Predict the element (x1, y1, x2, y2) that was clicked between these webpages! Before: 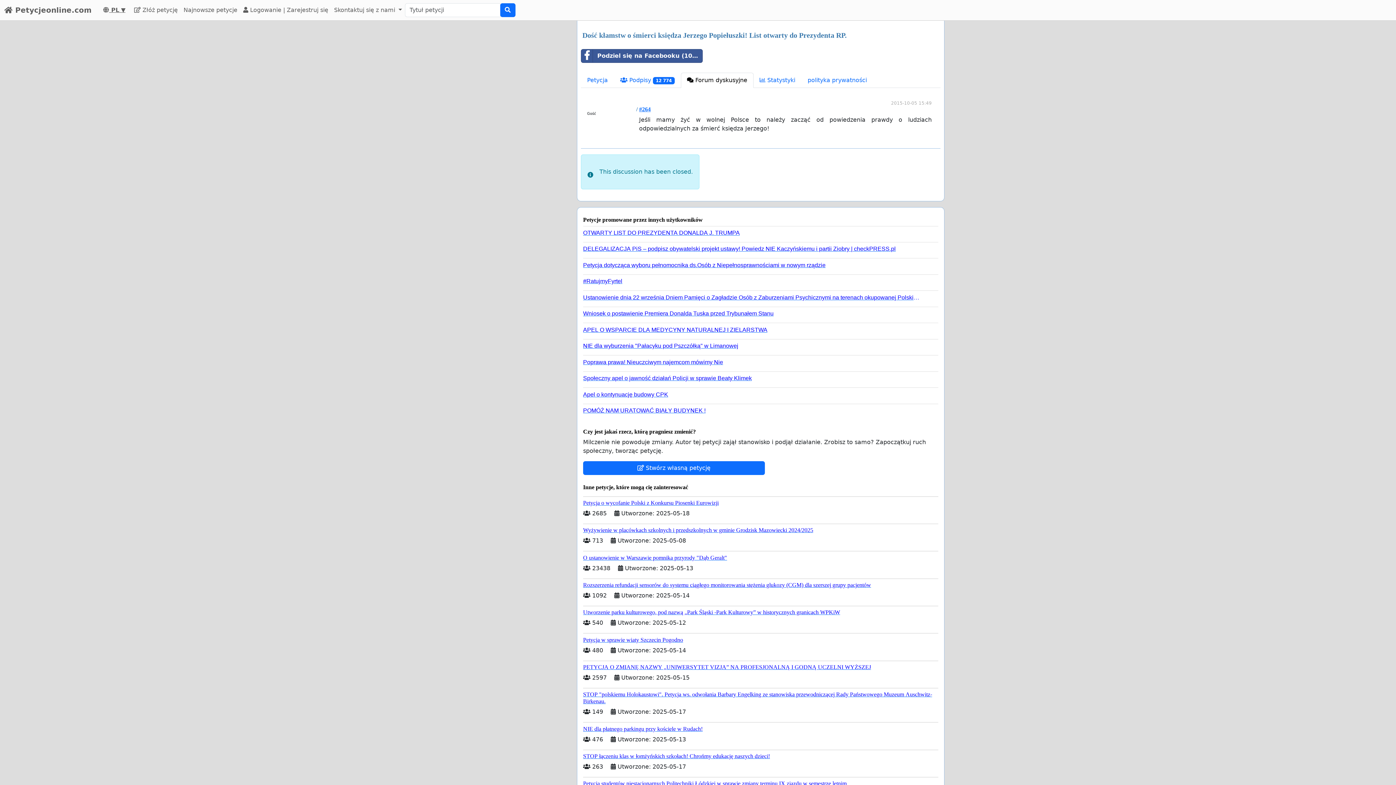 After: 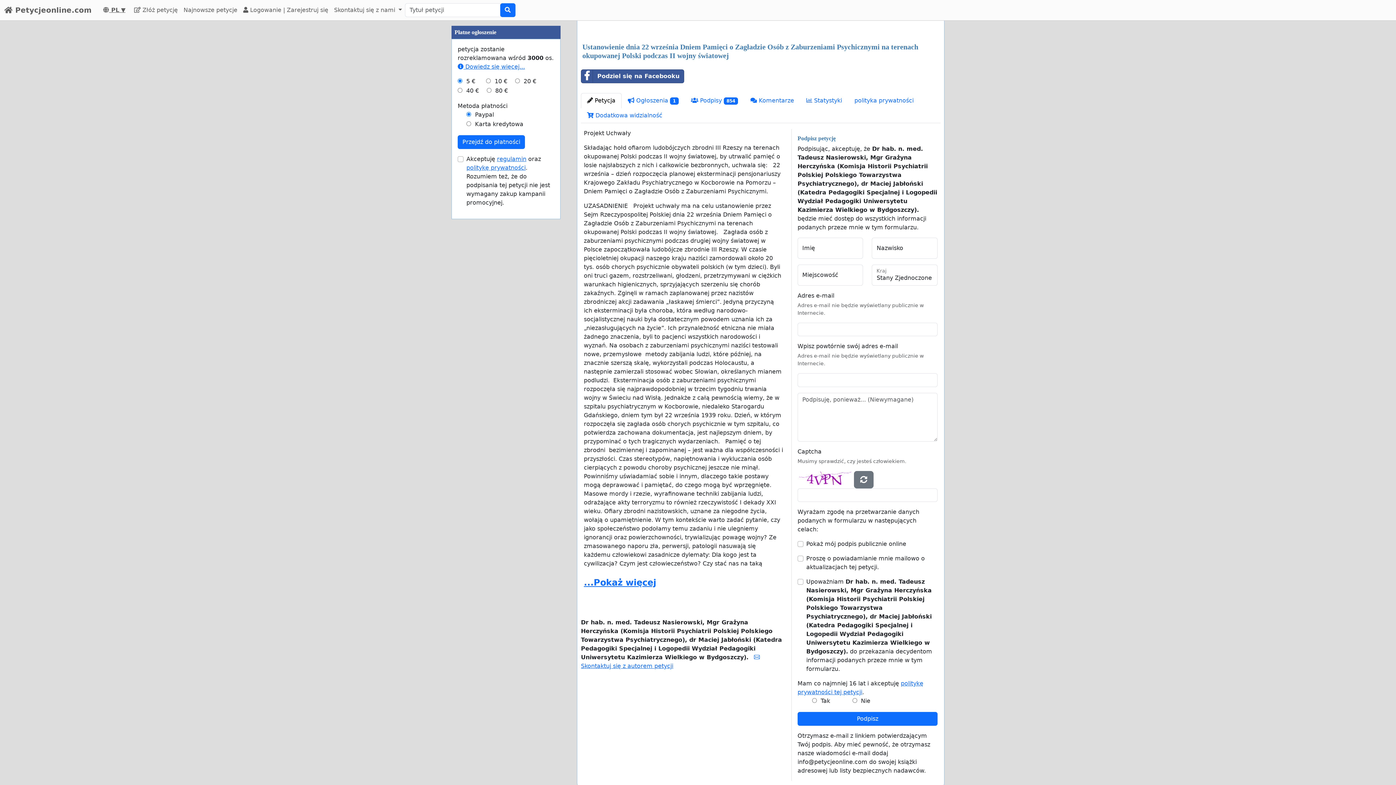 Action: label: Ustanowienie dnia 22 września Dniem Pamięci o Zagładzie Osób z Zaburzeniami Psychicznymi na terenach okupowanej Polski podczas II wojny światowej bbox: (583, 291, 932, 301)